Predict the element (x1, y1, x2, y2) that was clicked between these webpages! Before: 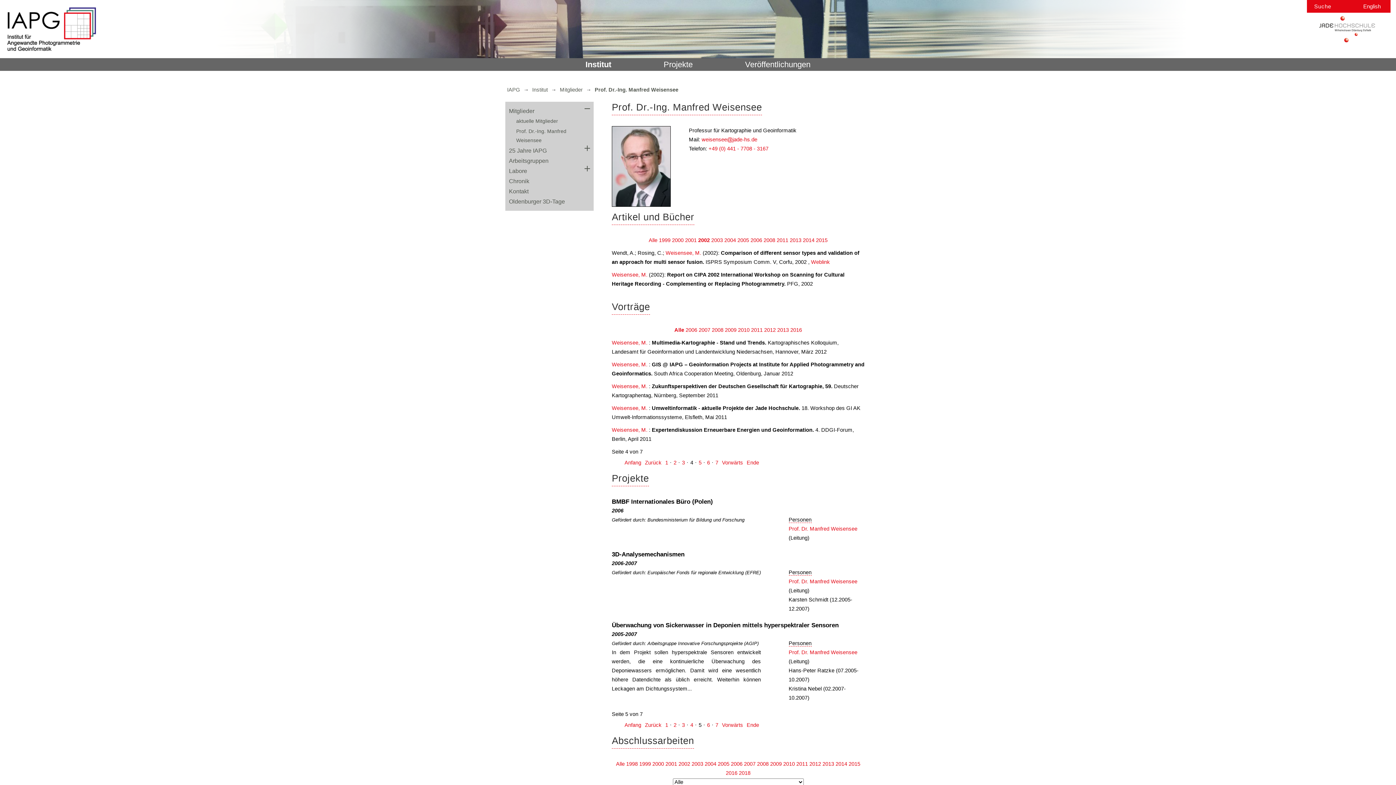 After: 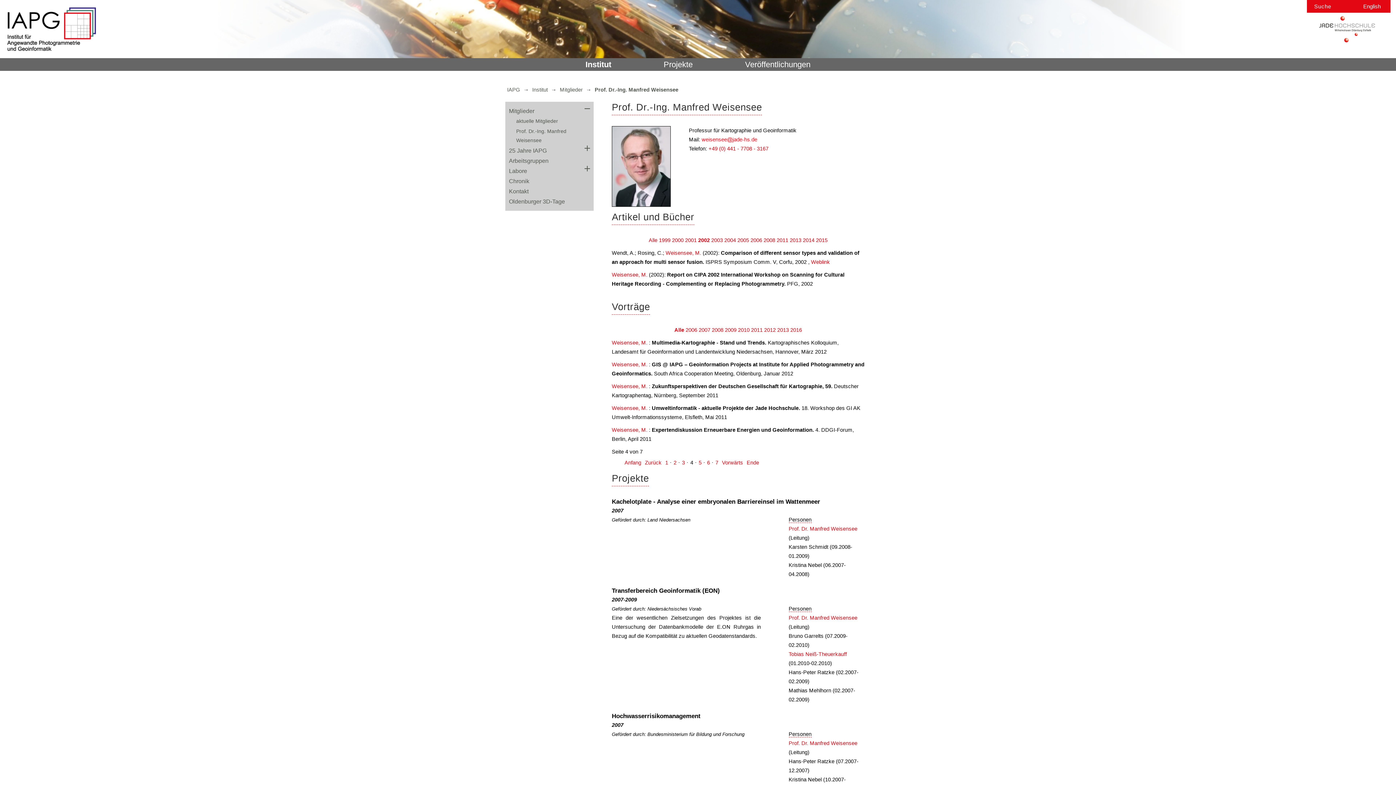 Action: label: Zurück bbox: (643, 719, 663, 732)